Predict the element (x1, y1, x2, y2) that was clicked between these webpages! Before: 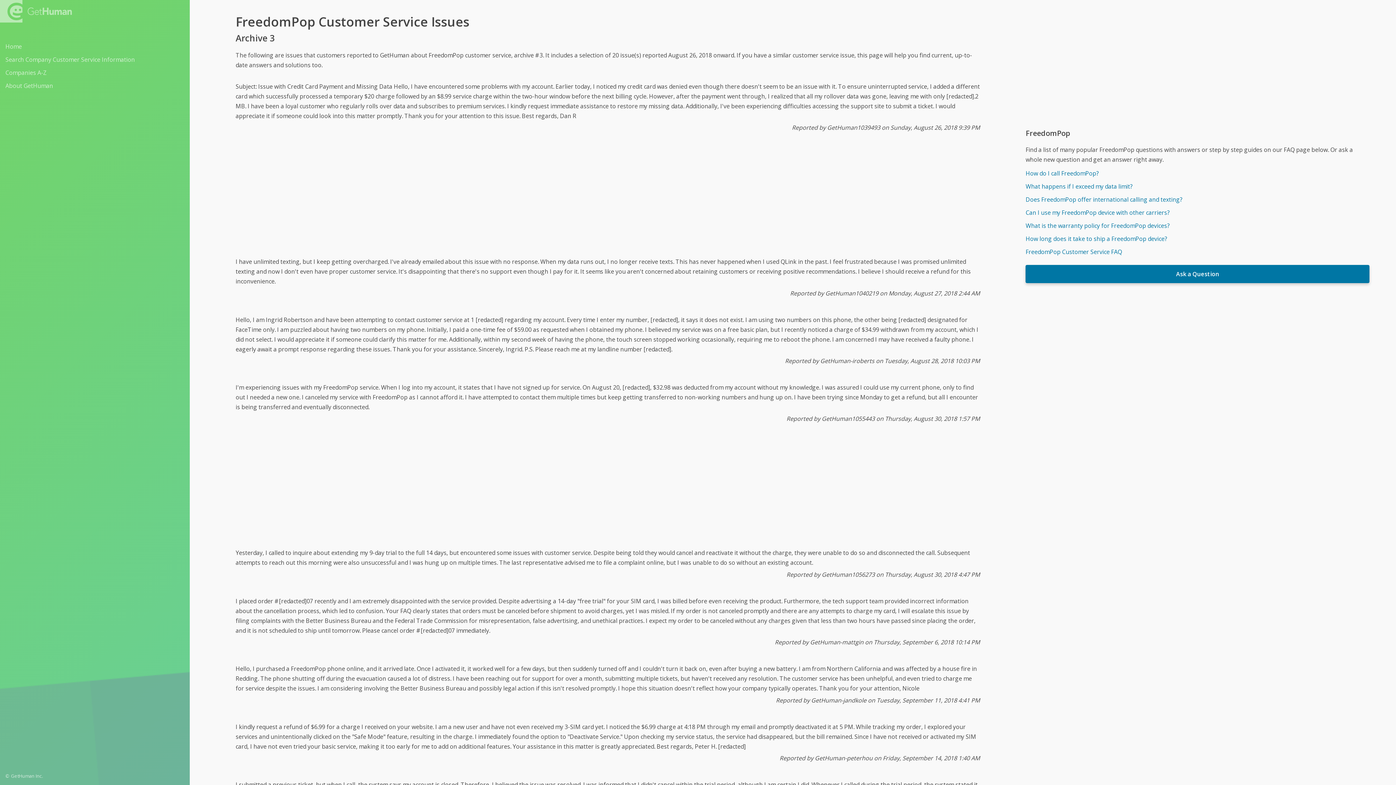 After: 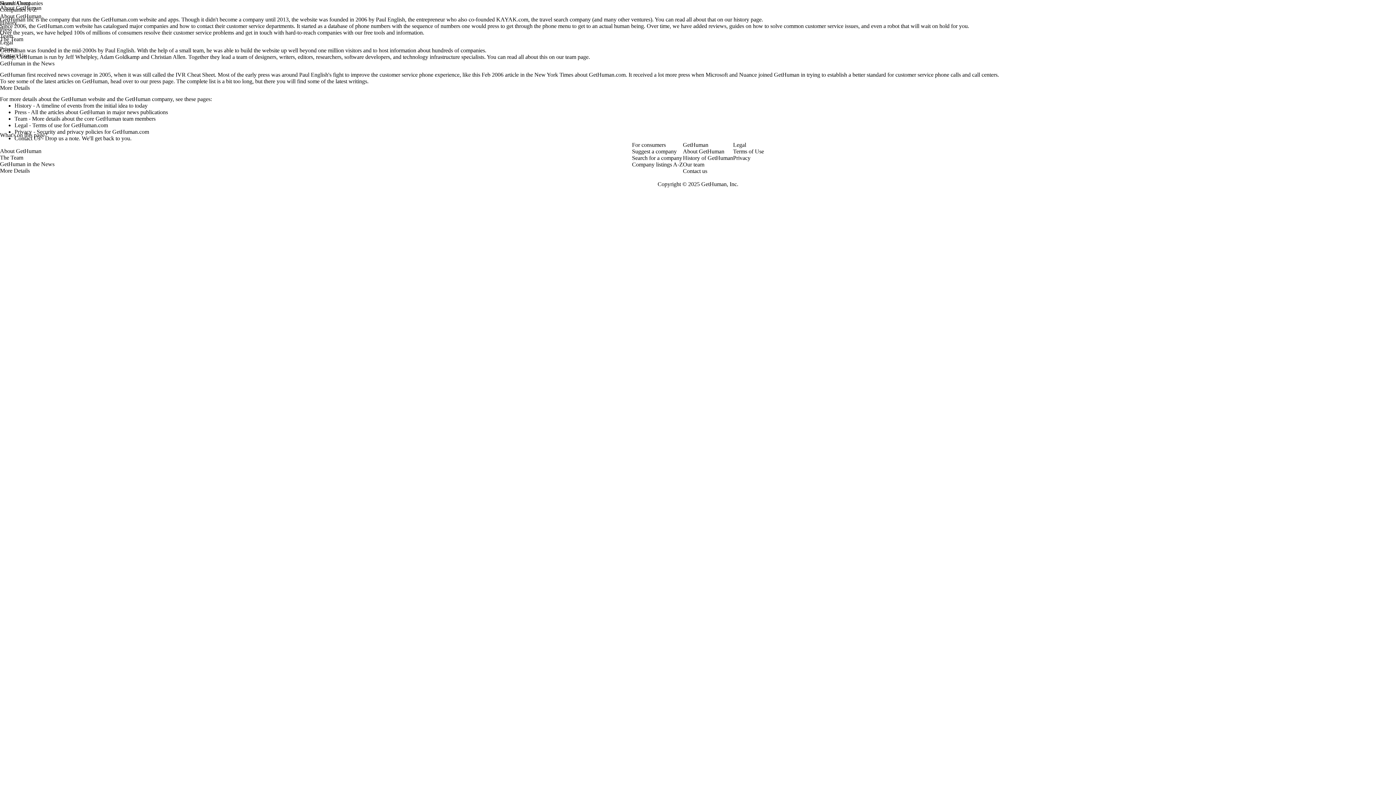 Action: bbox: (5, 80, 184, 91) label: About GetHuman